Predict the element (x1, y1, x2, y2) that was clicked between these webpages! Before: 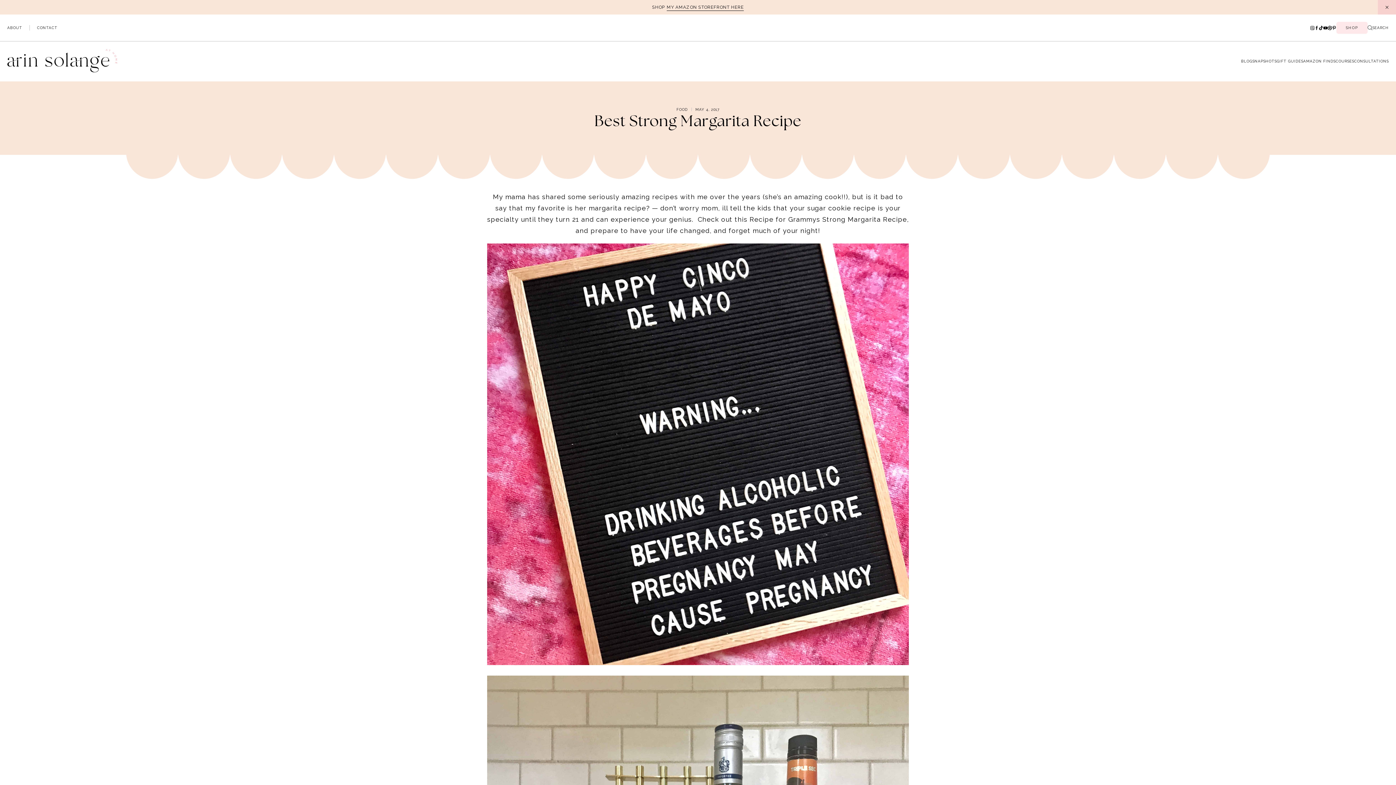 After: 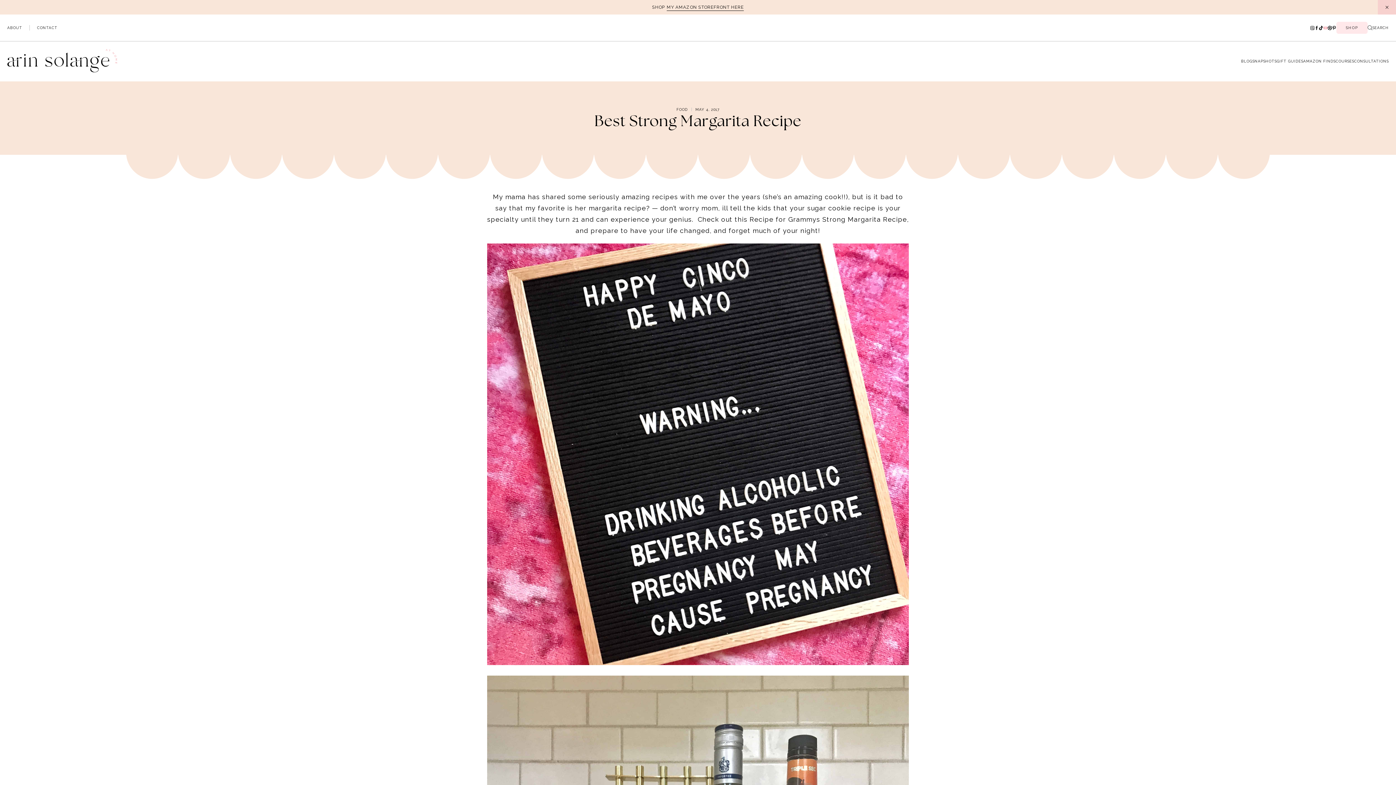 Action: bbox: (1323, 25, 1328, 30)